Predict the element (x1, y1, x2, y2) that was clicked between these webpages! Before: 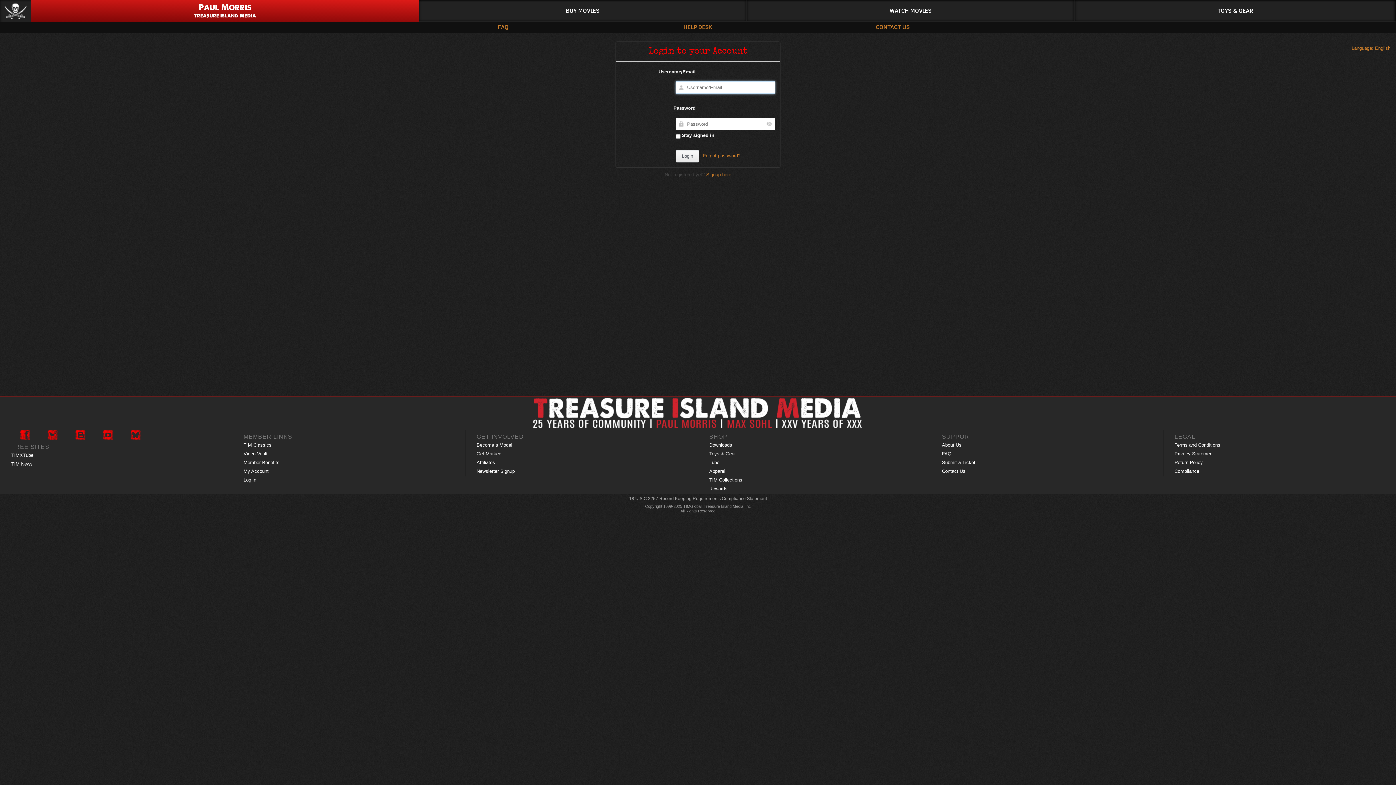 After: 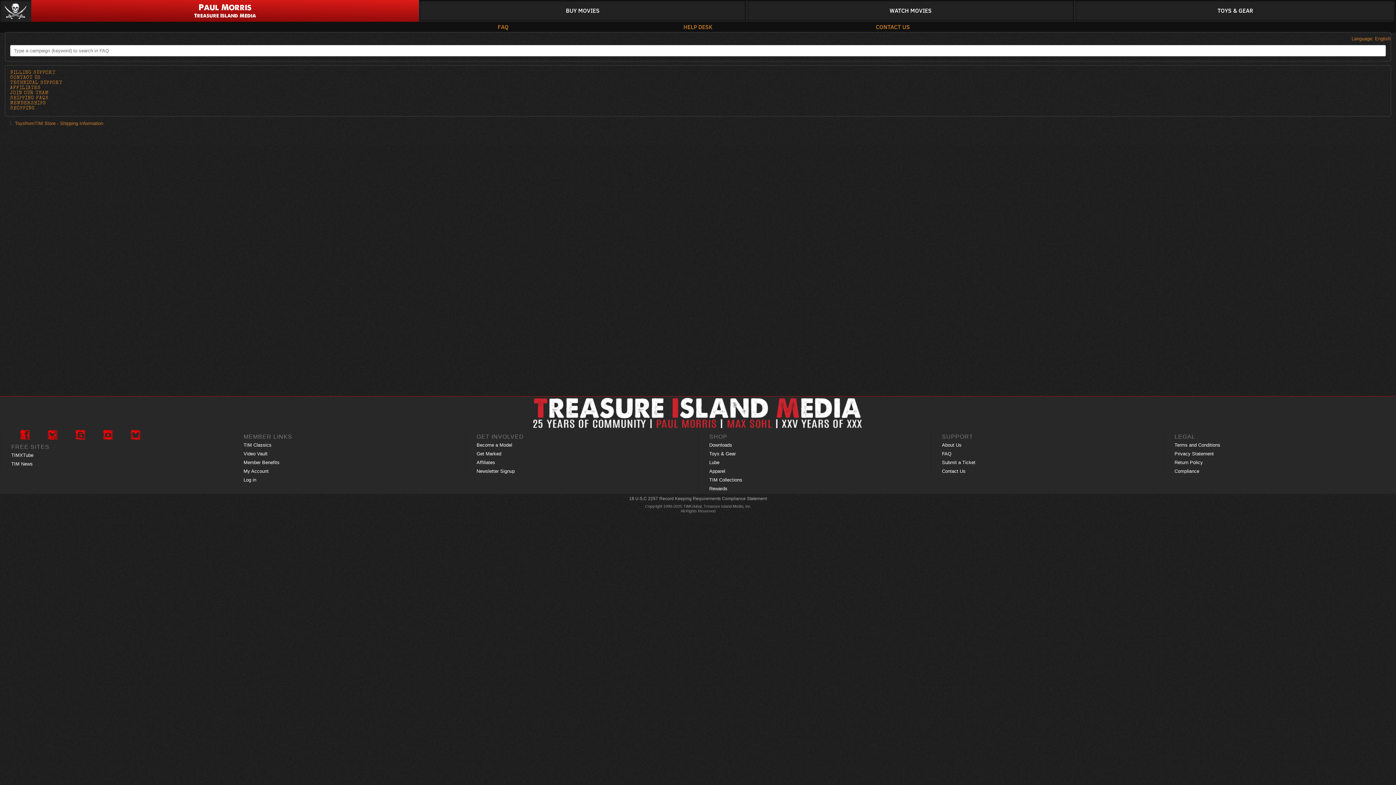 Action: bbox: (418, 21, 588, 32) label: FAQ